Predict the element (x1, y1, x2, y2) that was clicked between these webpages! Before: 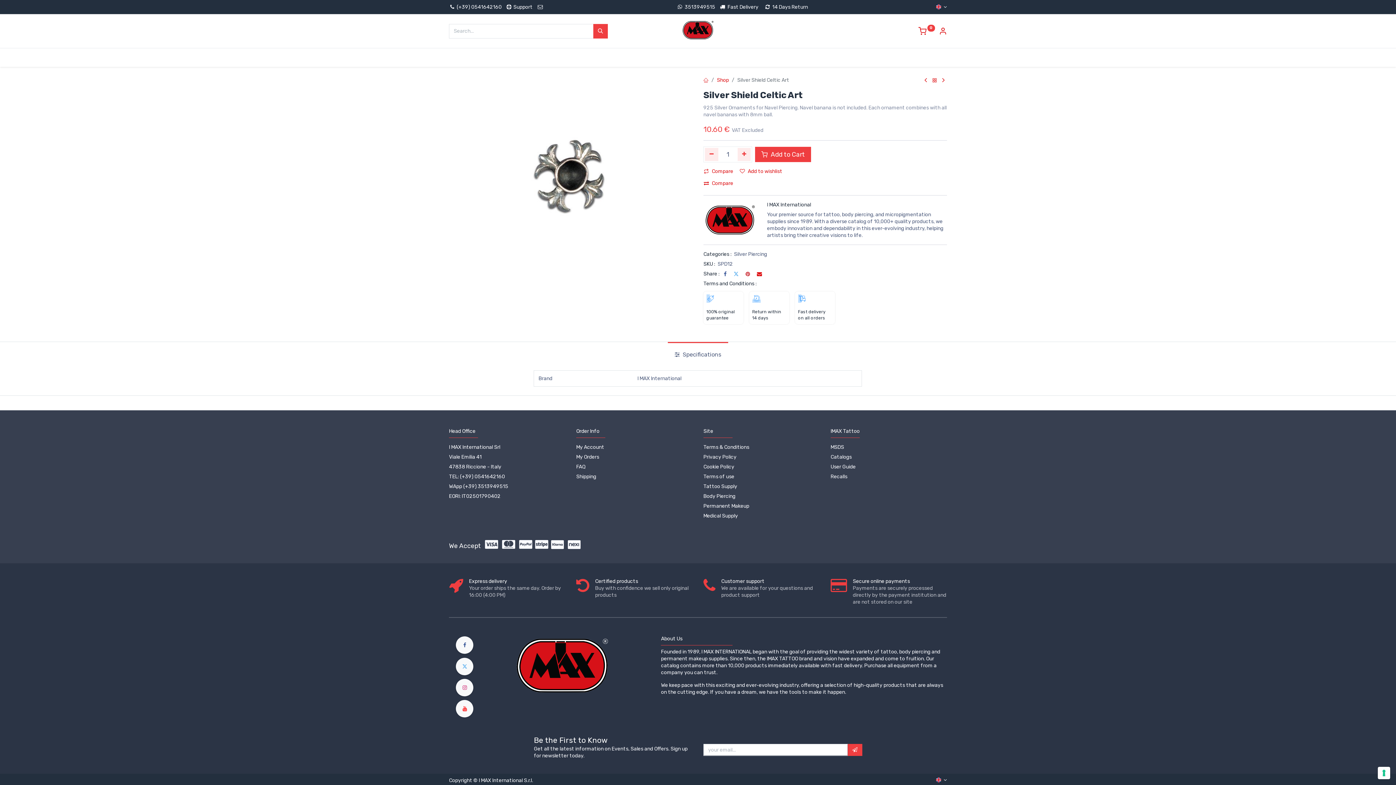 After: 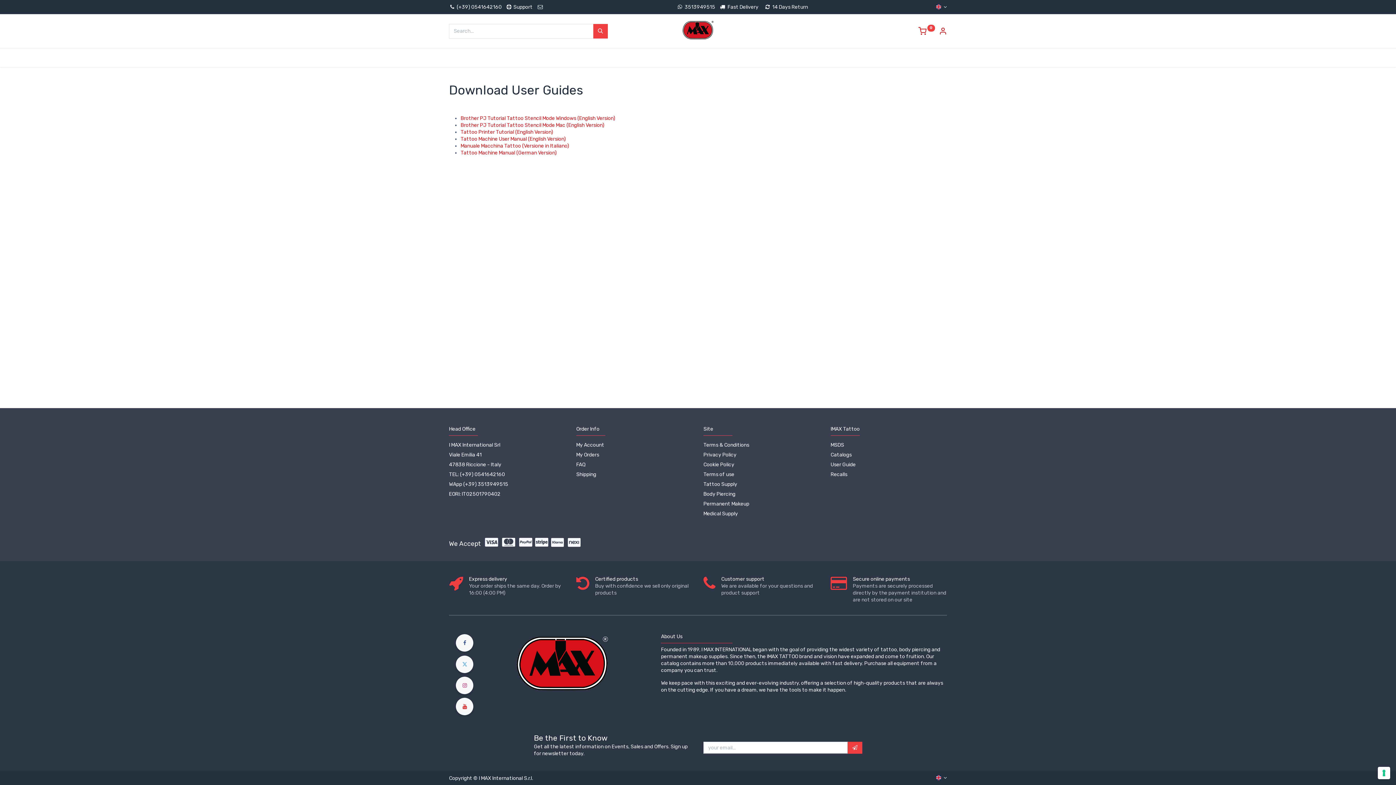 Action: bbox: (830, 464, 855, 470) label: User Guide